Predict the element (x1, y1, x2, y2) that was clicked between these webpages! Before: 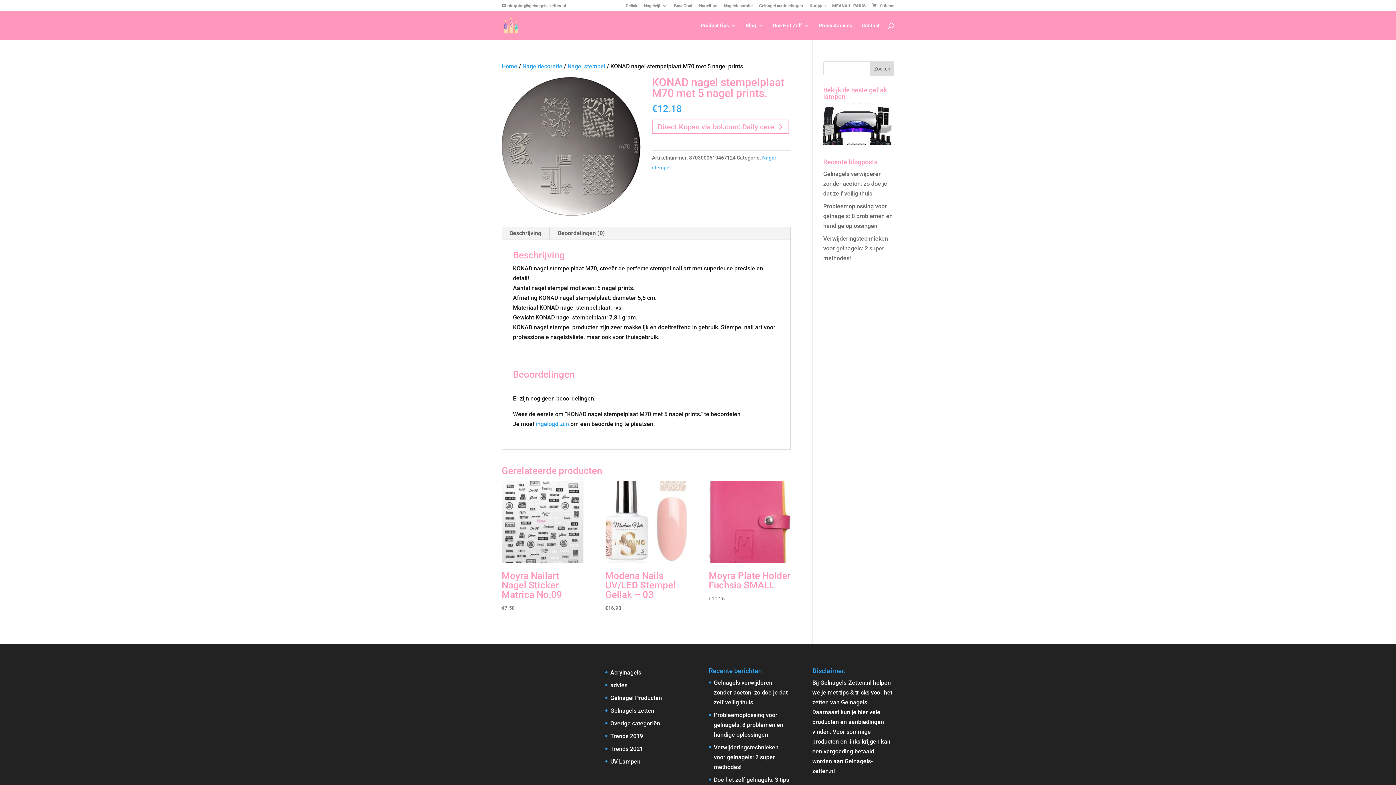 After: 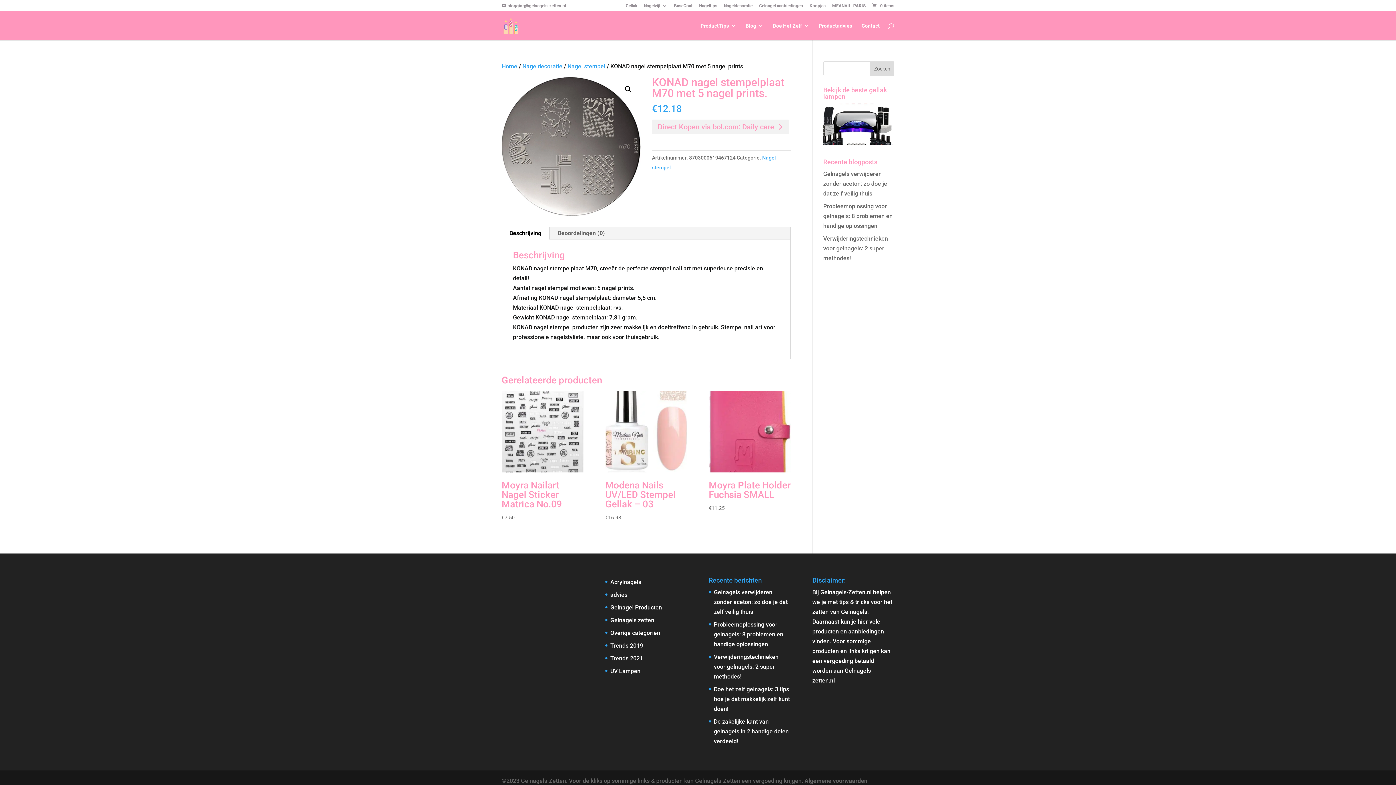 Action: label: Direct Kopen via bol.com: Daily care bbox: (652, 119, 789, 134)